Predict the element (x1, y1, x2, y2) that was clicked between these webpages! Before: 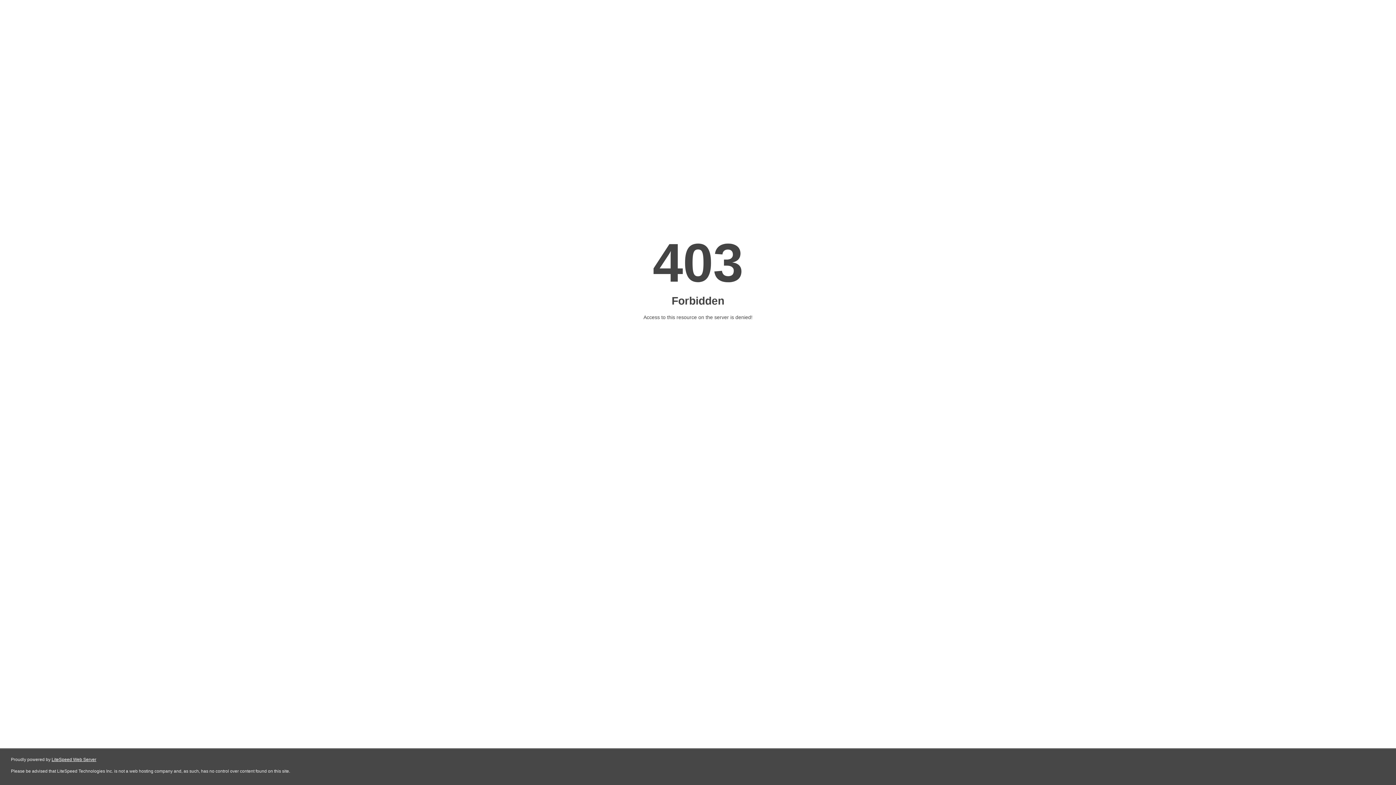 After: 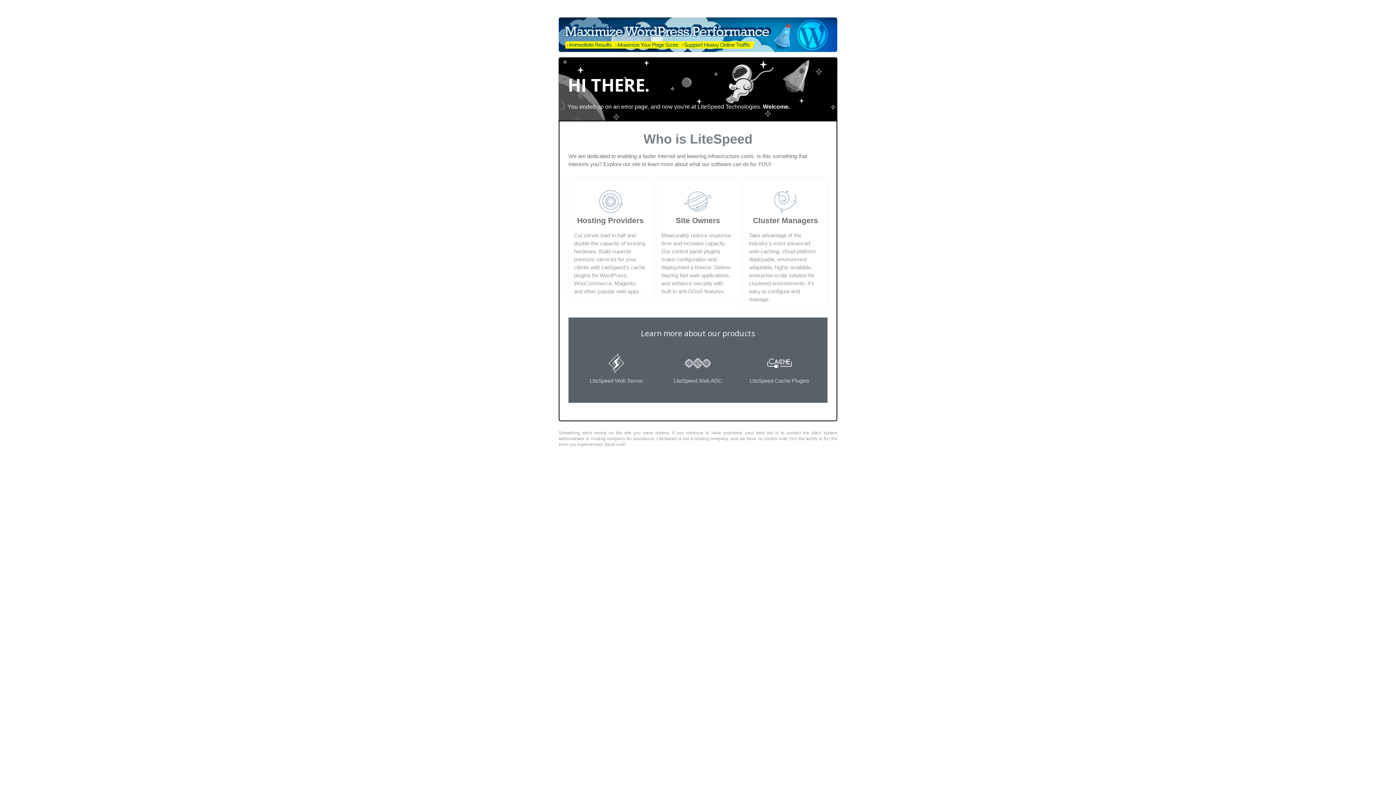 Action: bbox: (51, 757, 96, 762) label: LiteSpeed Web Server